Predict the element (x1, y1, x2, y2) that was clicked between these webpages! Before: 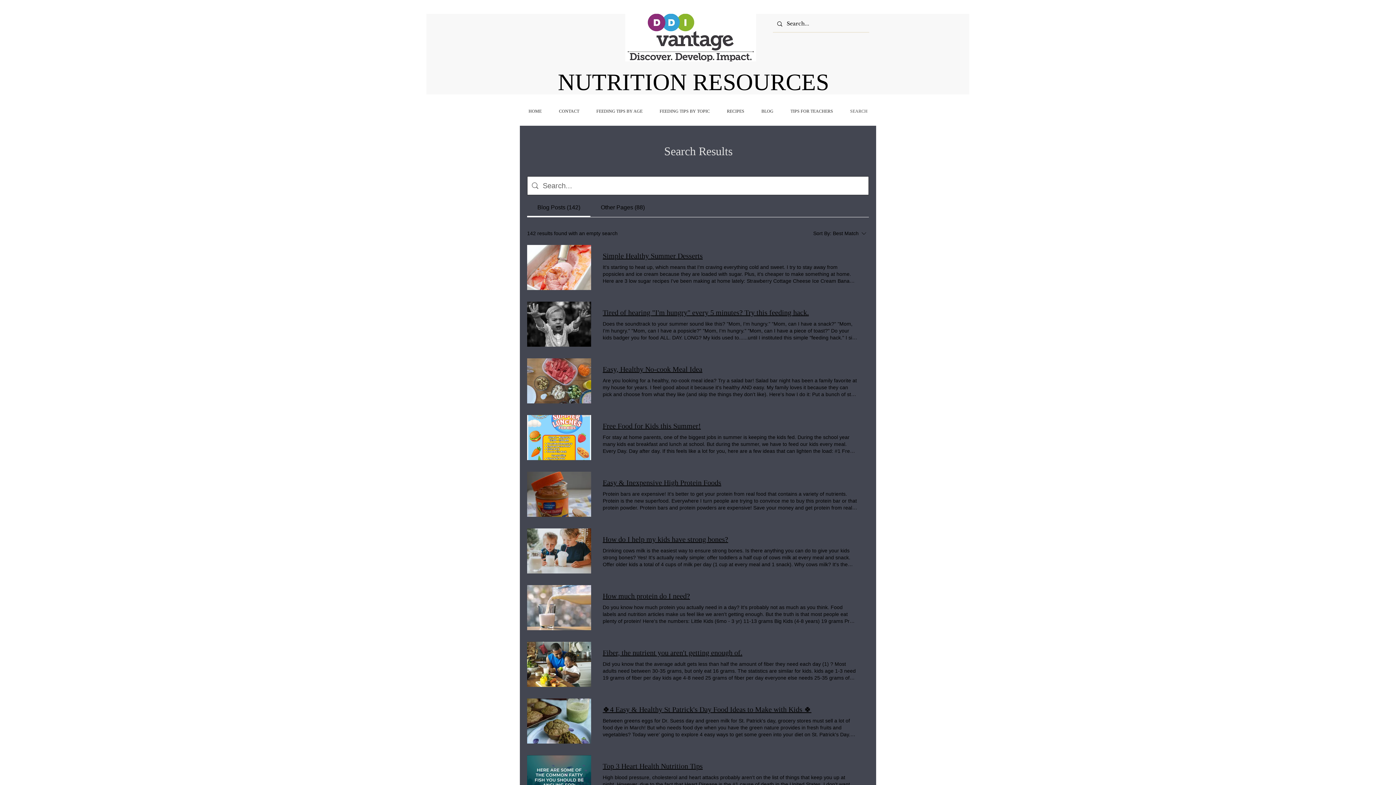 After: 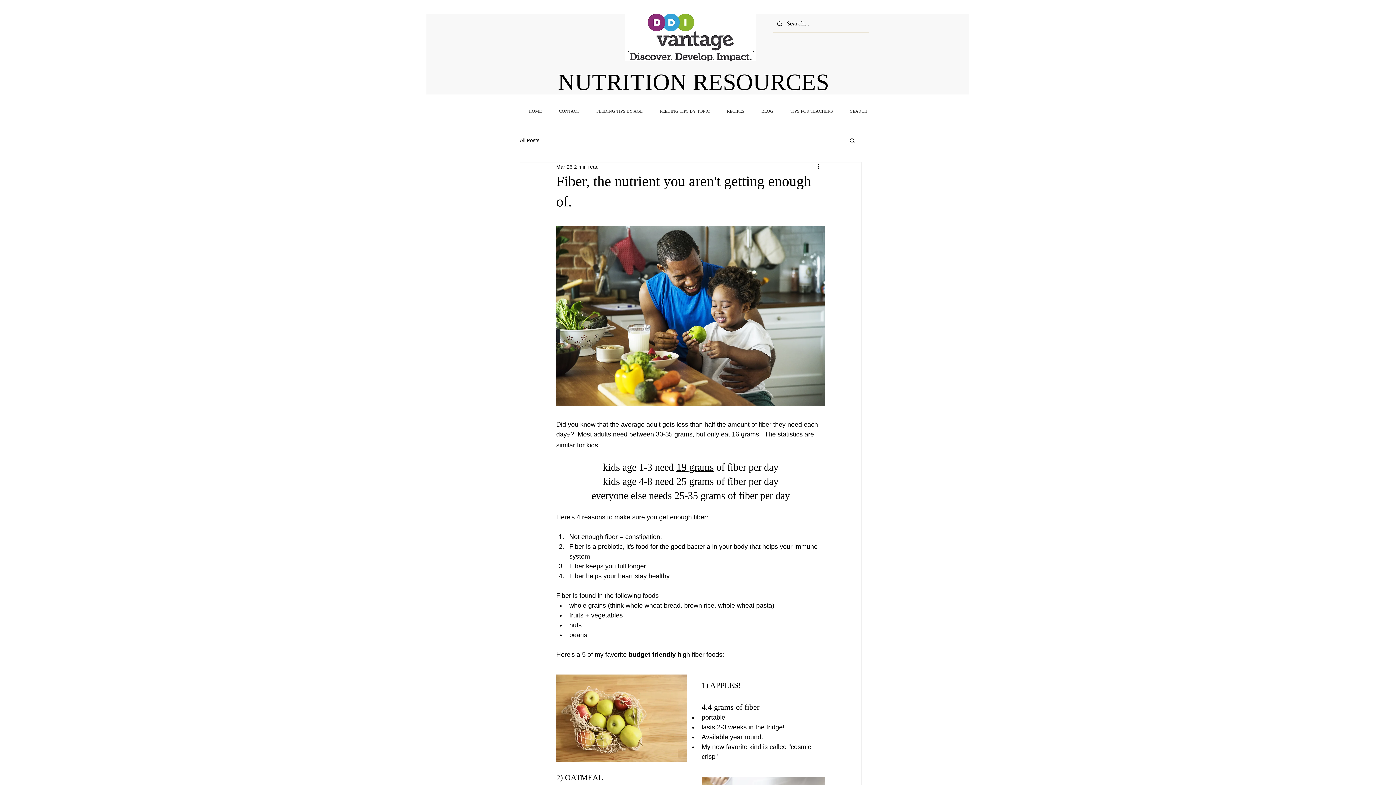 Action: label: Fiber, the nutrient you aren't getting enough of. bbox: (602, 647, 742, 658)